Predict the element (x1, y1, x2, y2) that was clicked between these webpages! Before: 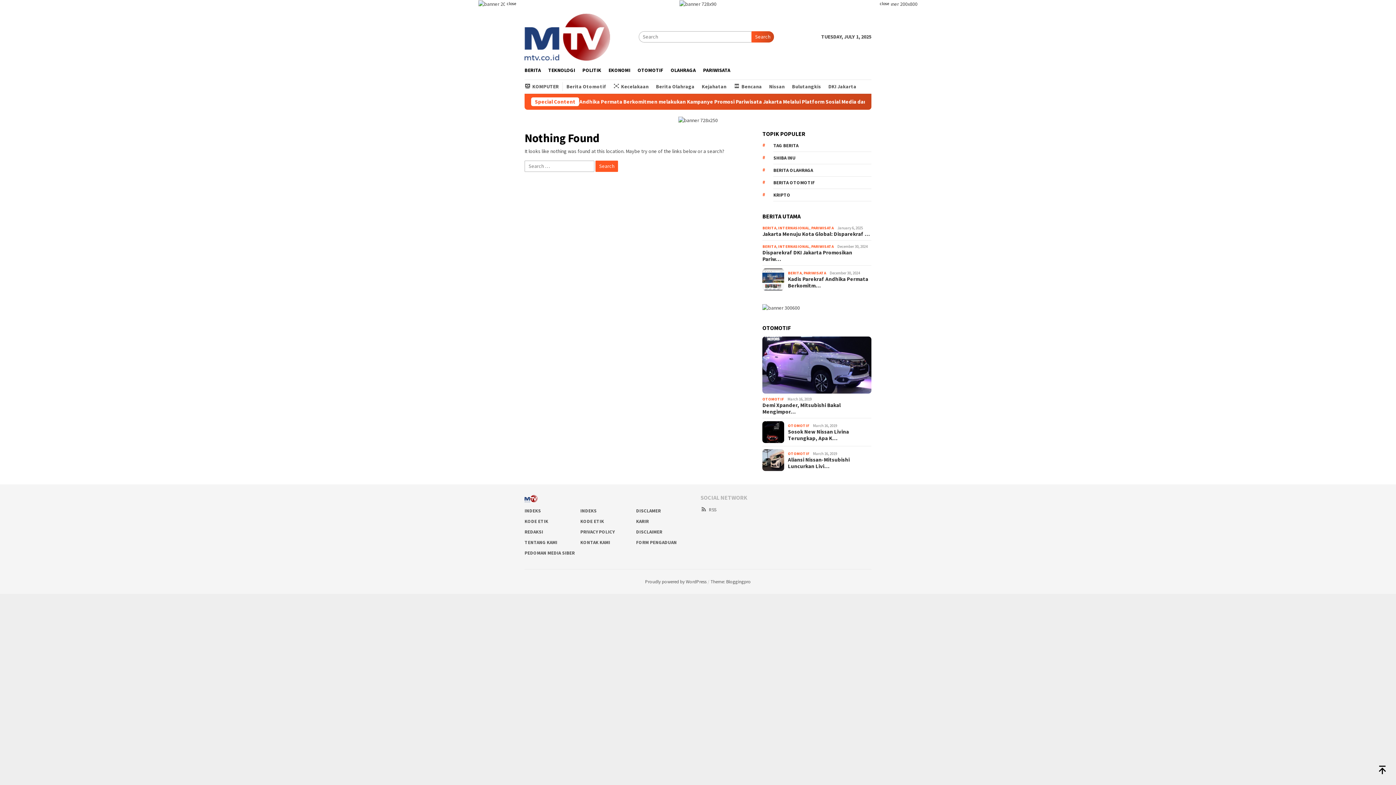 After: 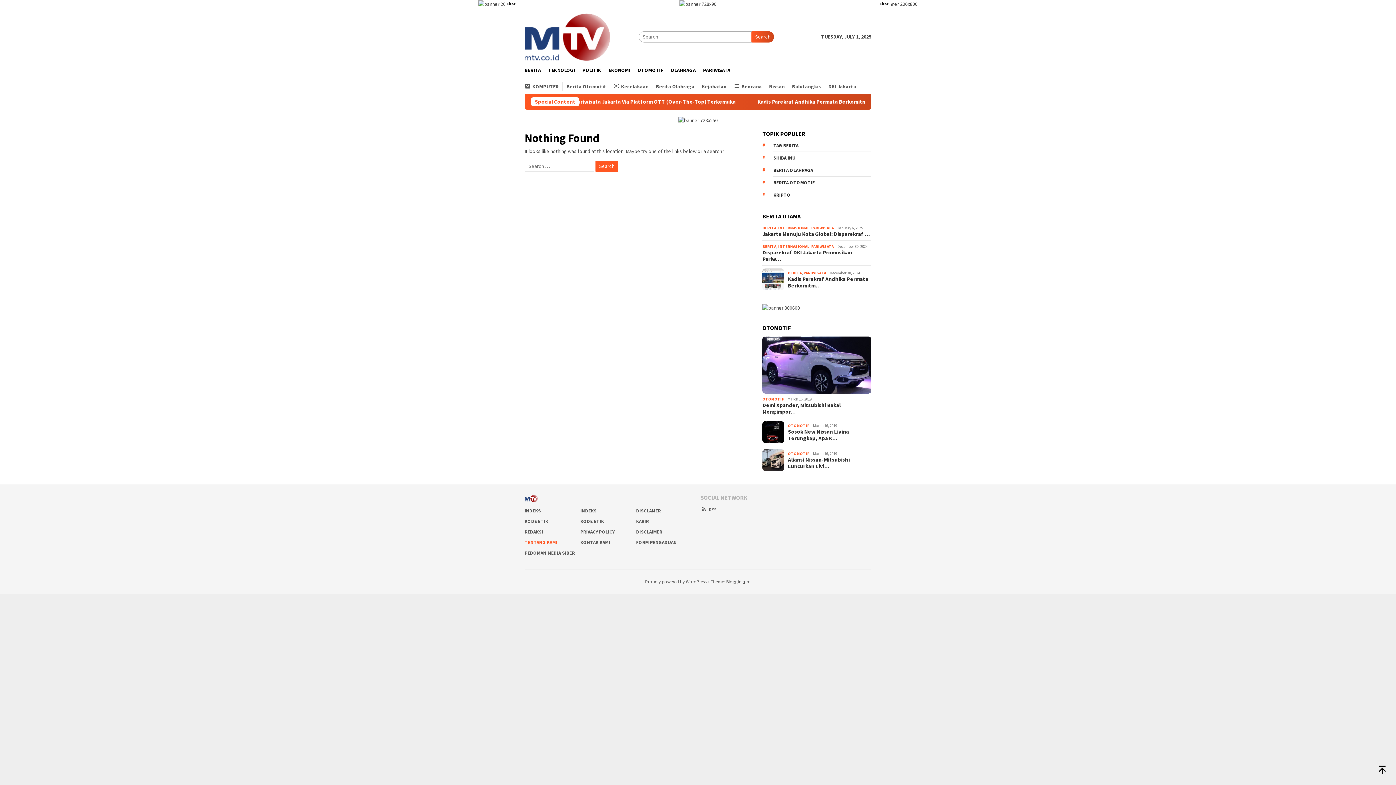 Action: label: TENTANG KAMI bbox: (524, 539, 557, 545)